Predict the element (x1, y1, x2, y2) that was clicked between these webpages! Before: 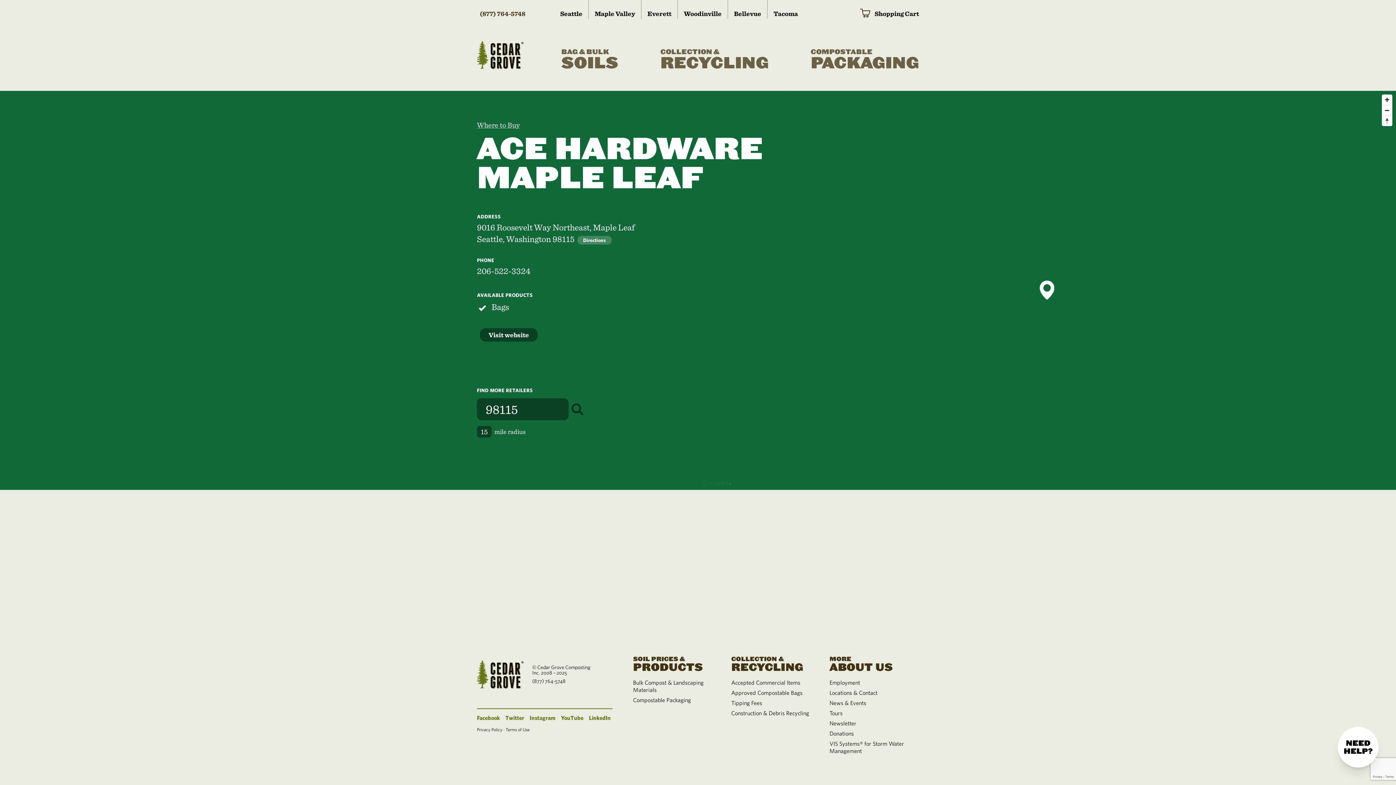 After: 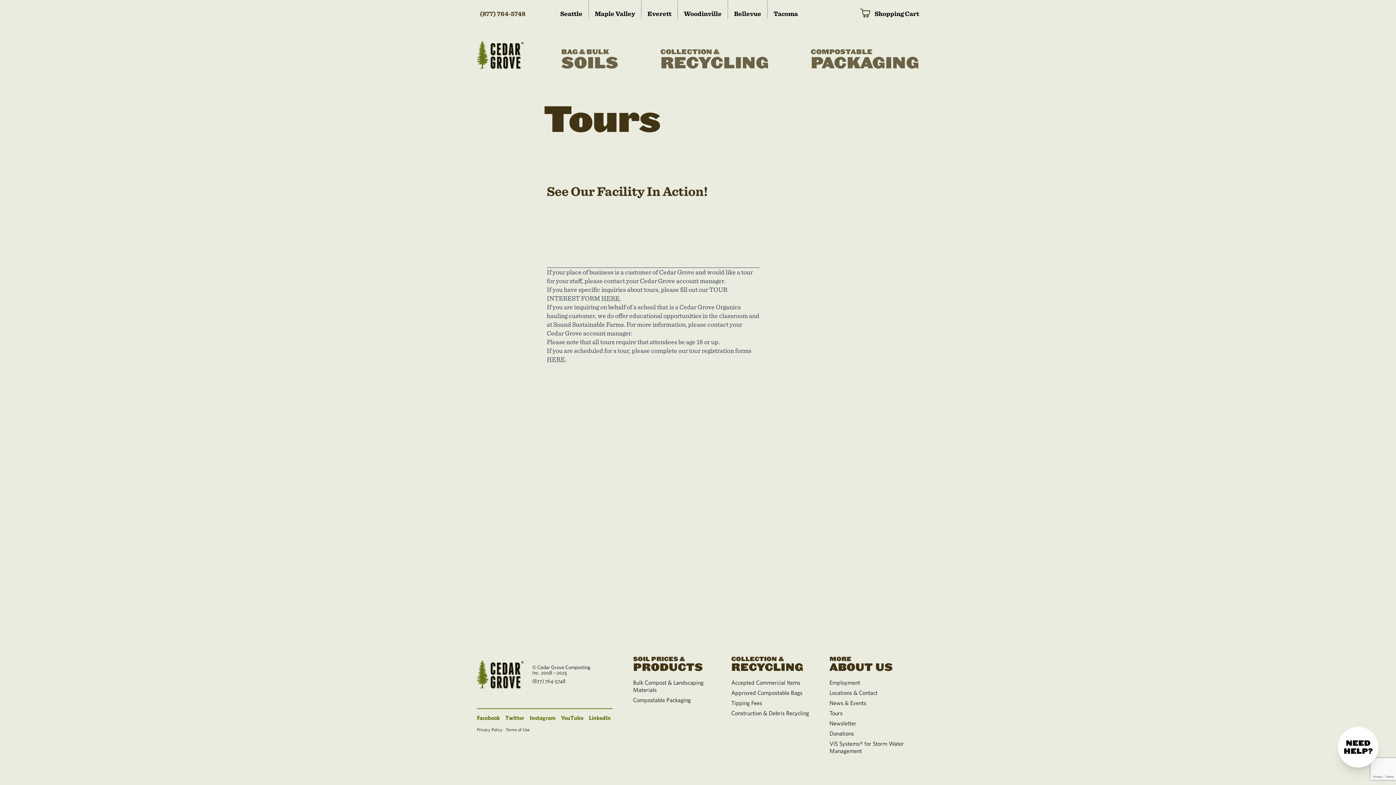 Action: label: Tours bbox: (829, 708, 910, 718)